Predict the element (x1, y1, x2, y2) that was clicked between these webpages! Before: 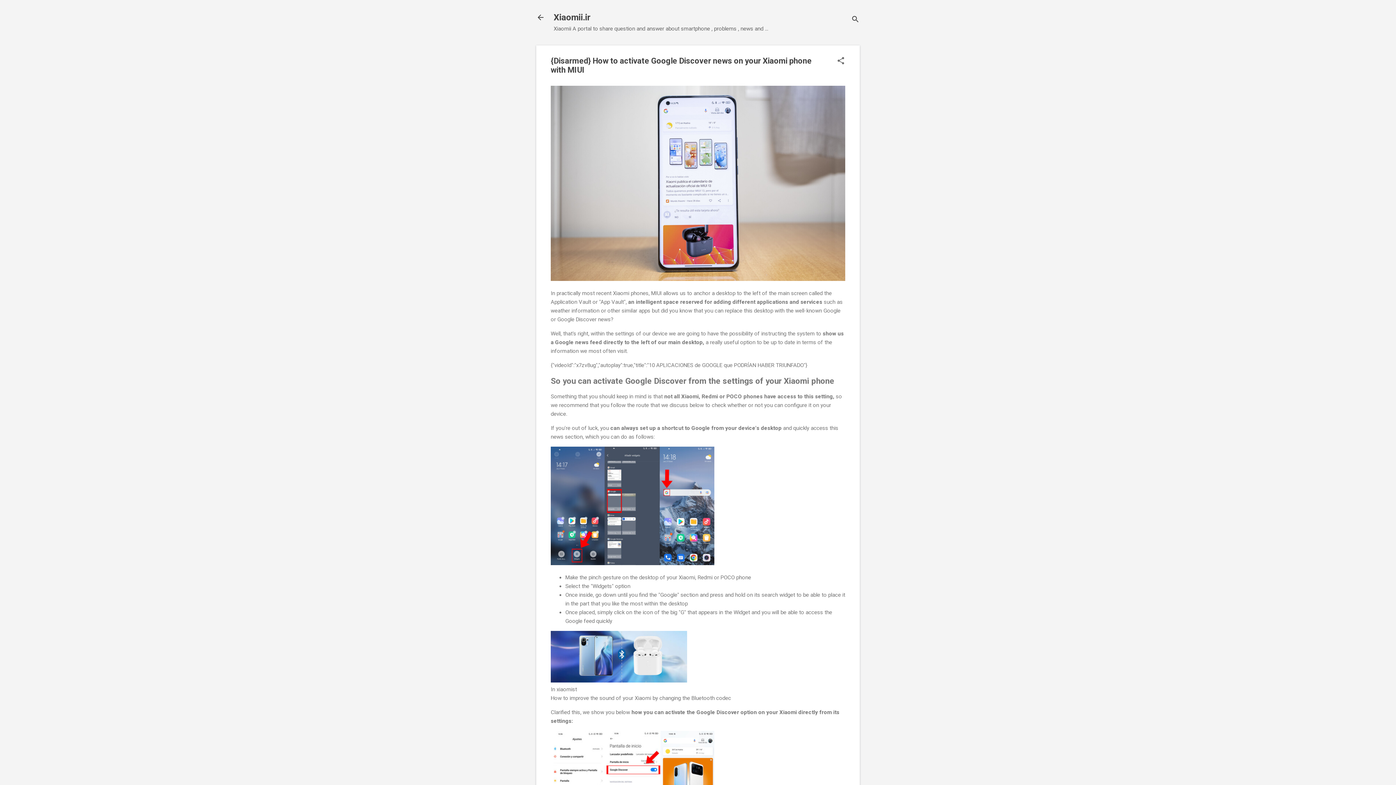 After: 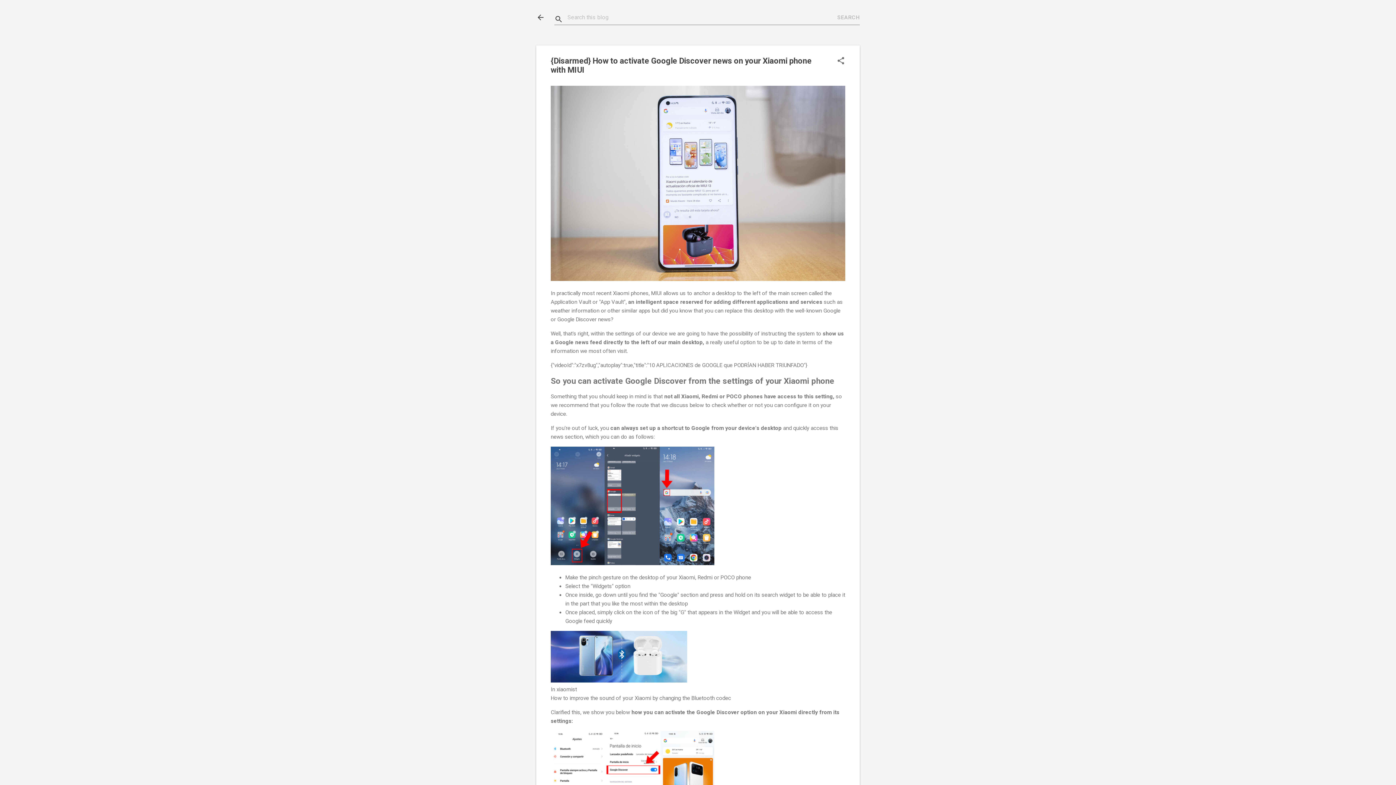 Action: bbox: (851, 8, 860, 30) label: Search